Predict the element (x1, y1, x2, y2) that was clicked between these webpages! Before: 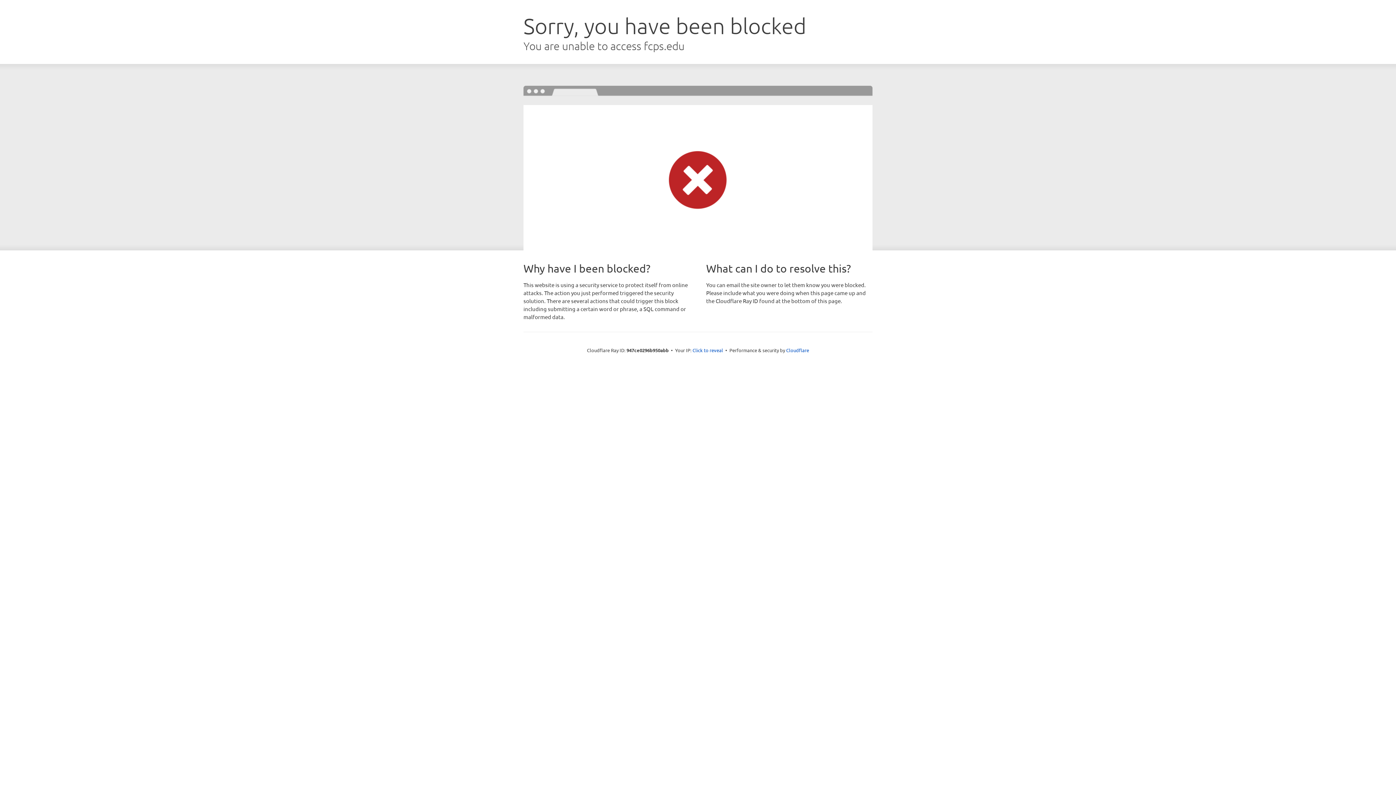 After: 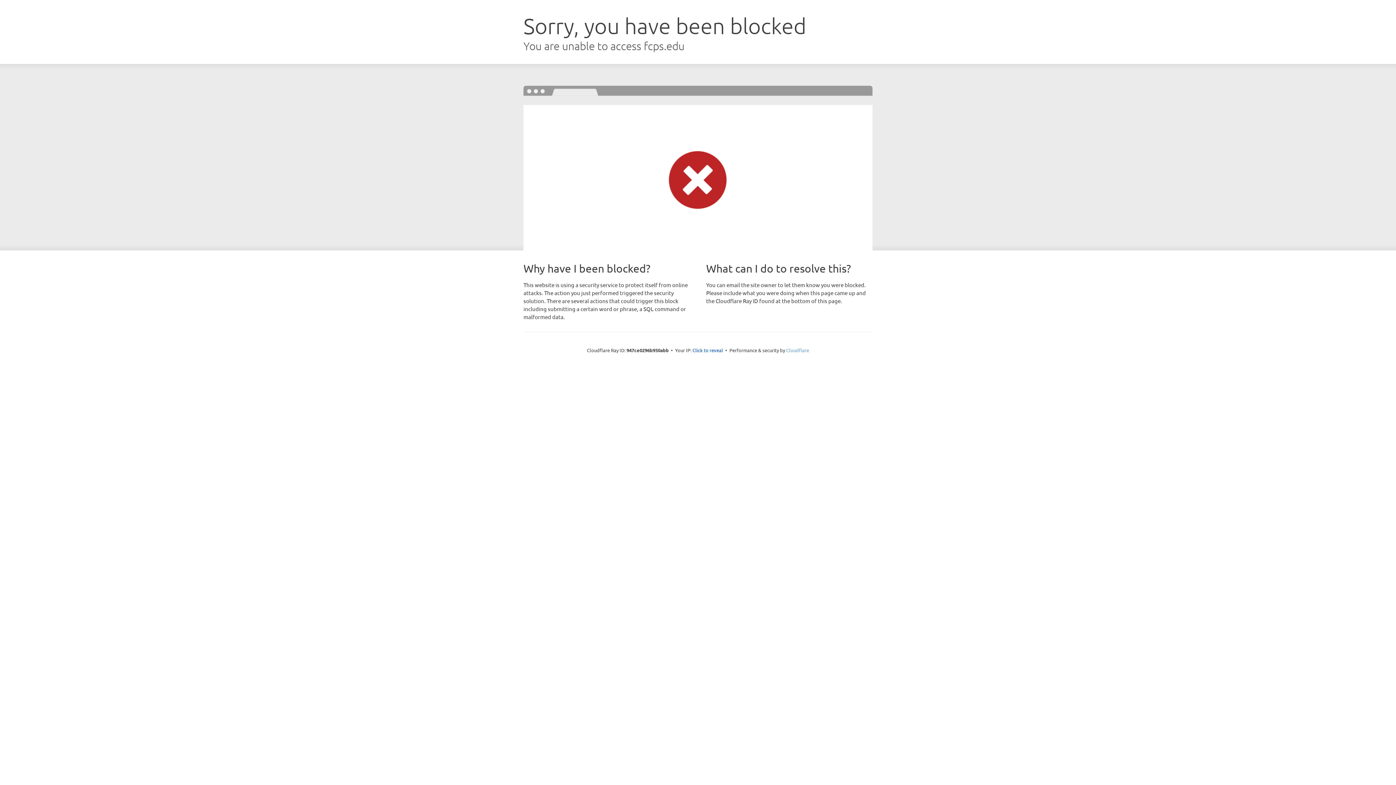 Action: bbox: (786, 347, 809, 353) label: Cloudflare